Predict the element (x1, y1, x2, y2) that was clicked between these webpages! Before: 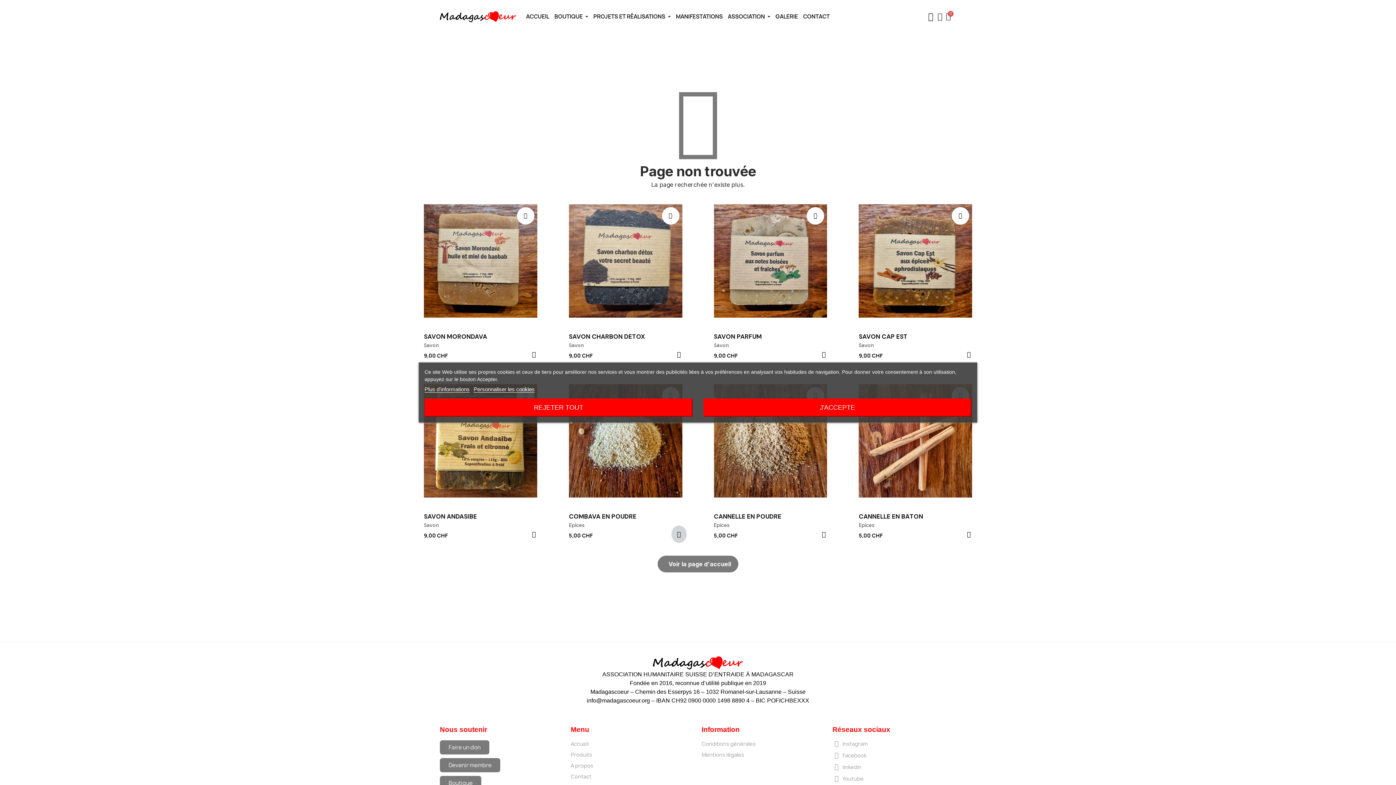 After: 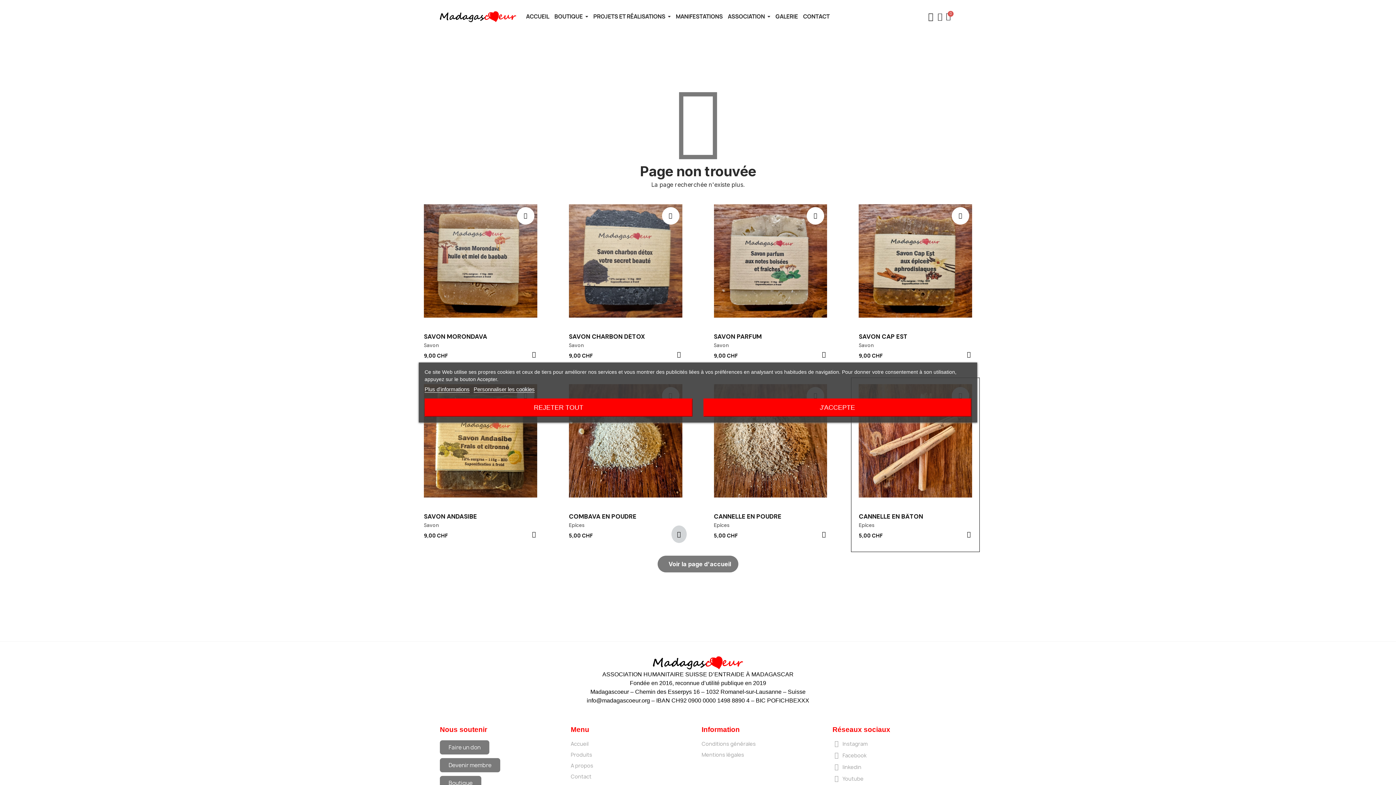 Action: label:   bbox: (859, 503, 860, 508)